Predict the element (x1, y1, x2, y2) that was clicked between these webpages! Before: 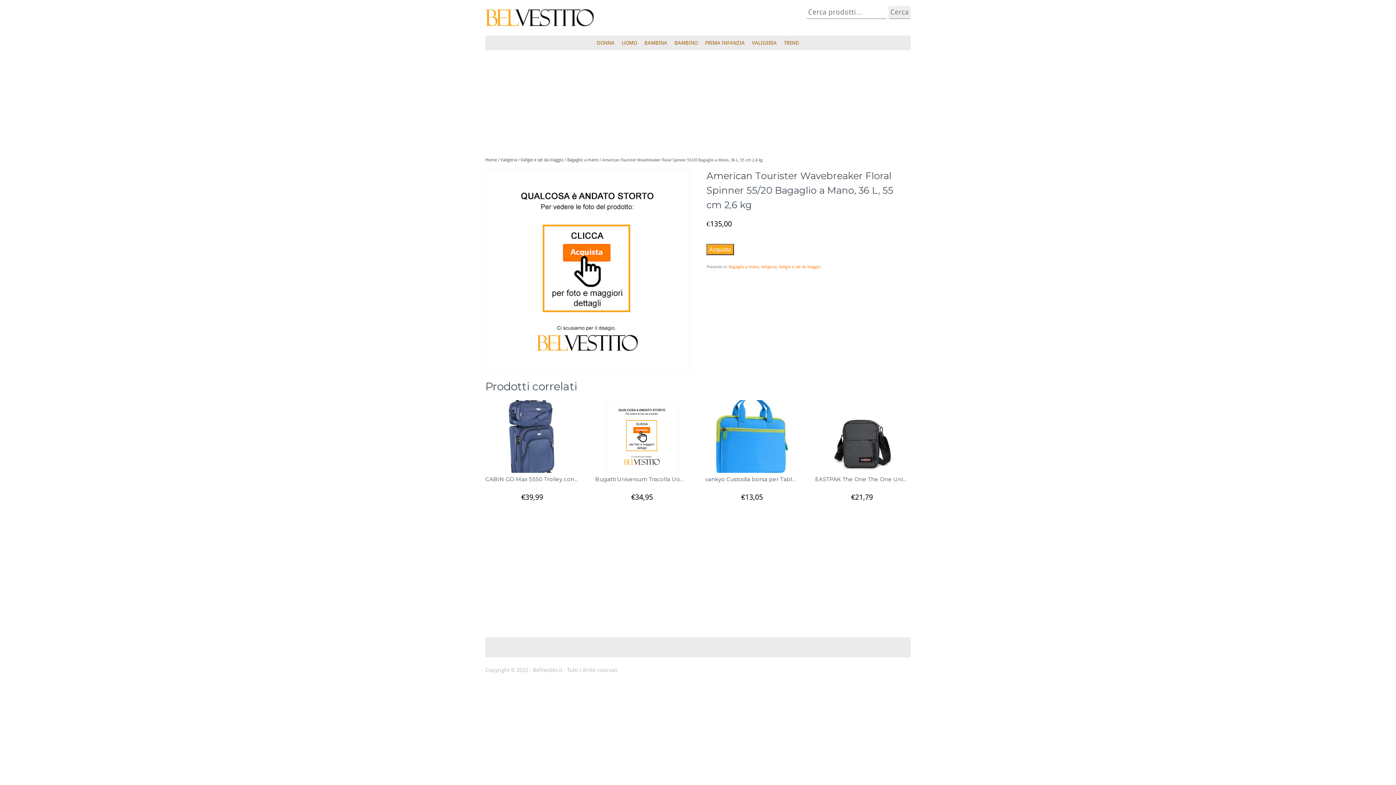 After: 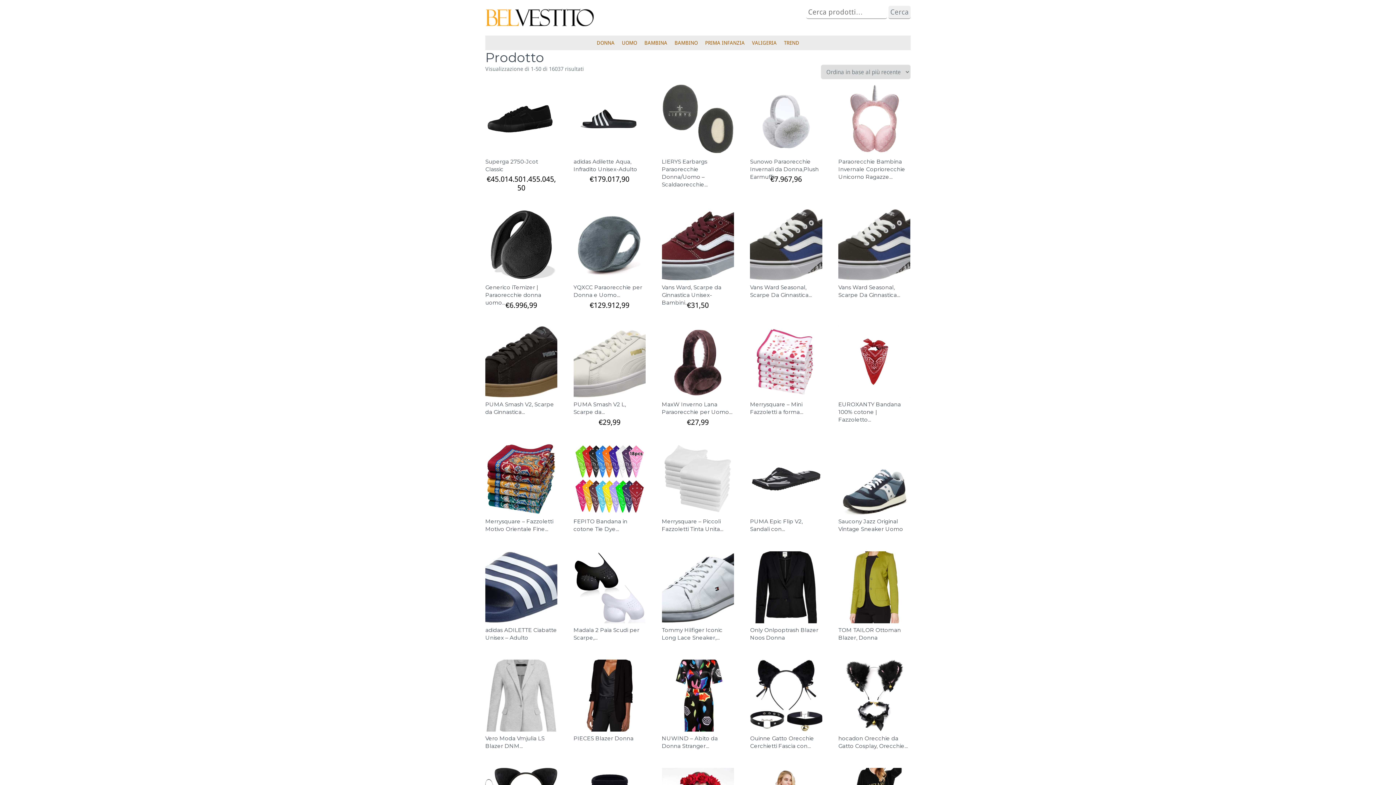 Action: bbox: (485, 8, 594, 26)